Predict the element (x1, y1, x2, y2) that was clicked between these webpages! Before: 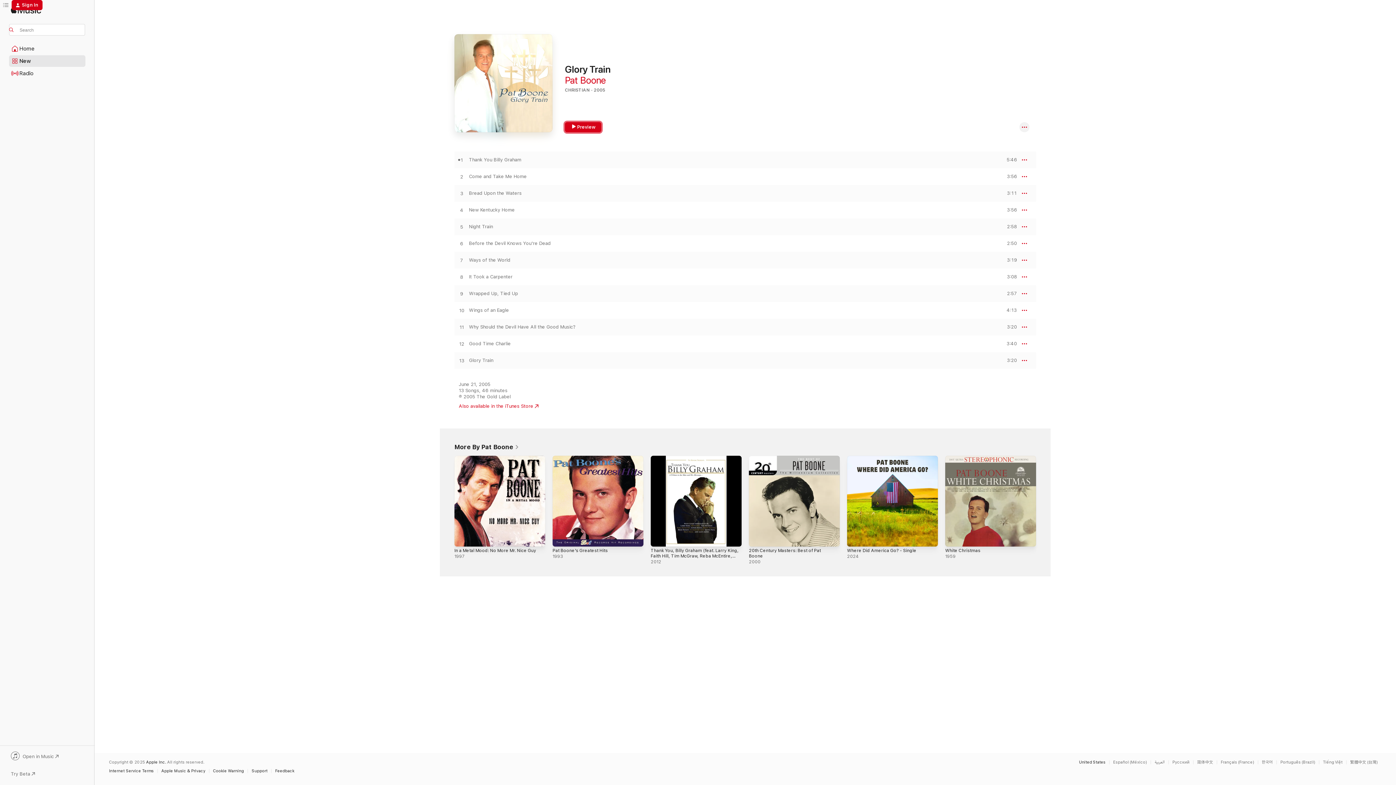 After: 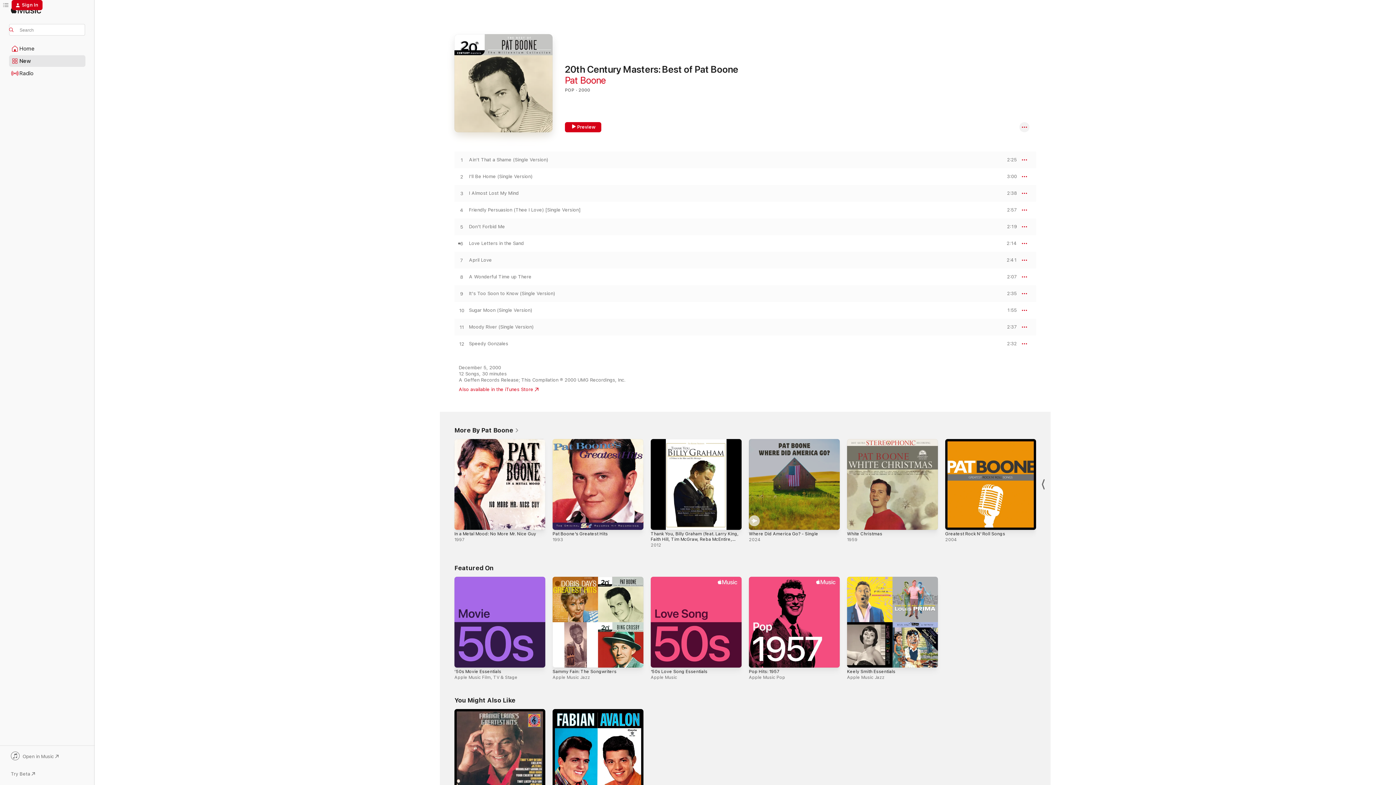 Action: label: 20th Century Masters: Best of Pat Boone, 2000 bbox: (749, 456, 840, 546)